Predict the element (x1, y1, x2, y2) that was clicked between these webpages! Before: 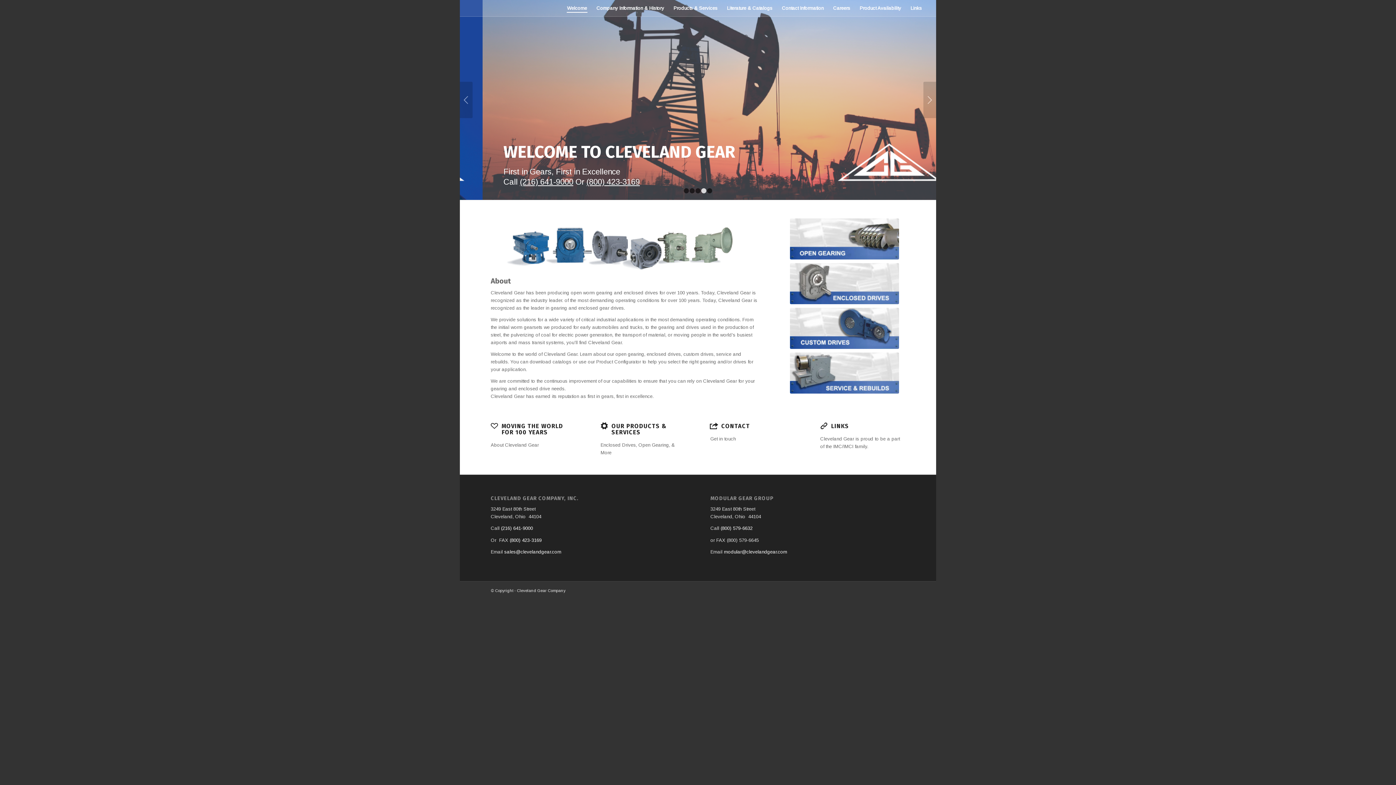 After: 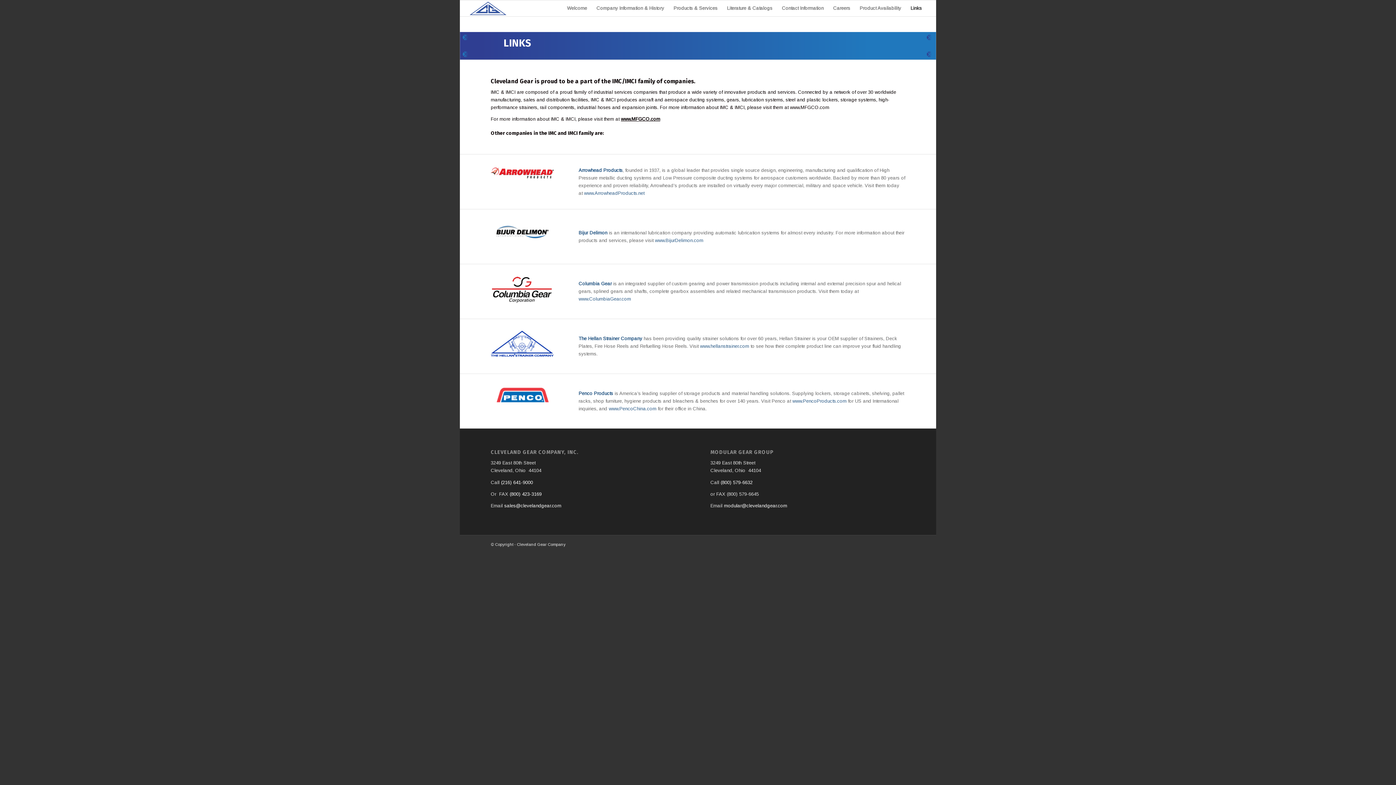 Action: bbox: (831, 423, 849, 429) label: LINKS